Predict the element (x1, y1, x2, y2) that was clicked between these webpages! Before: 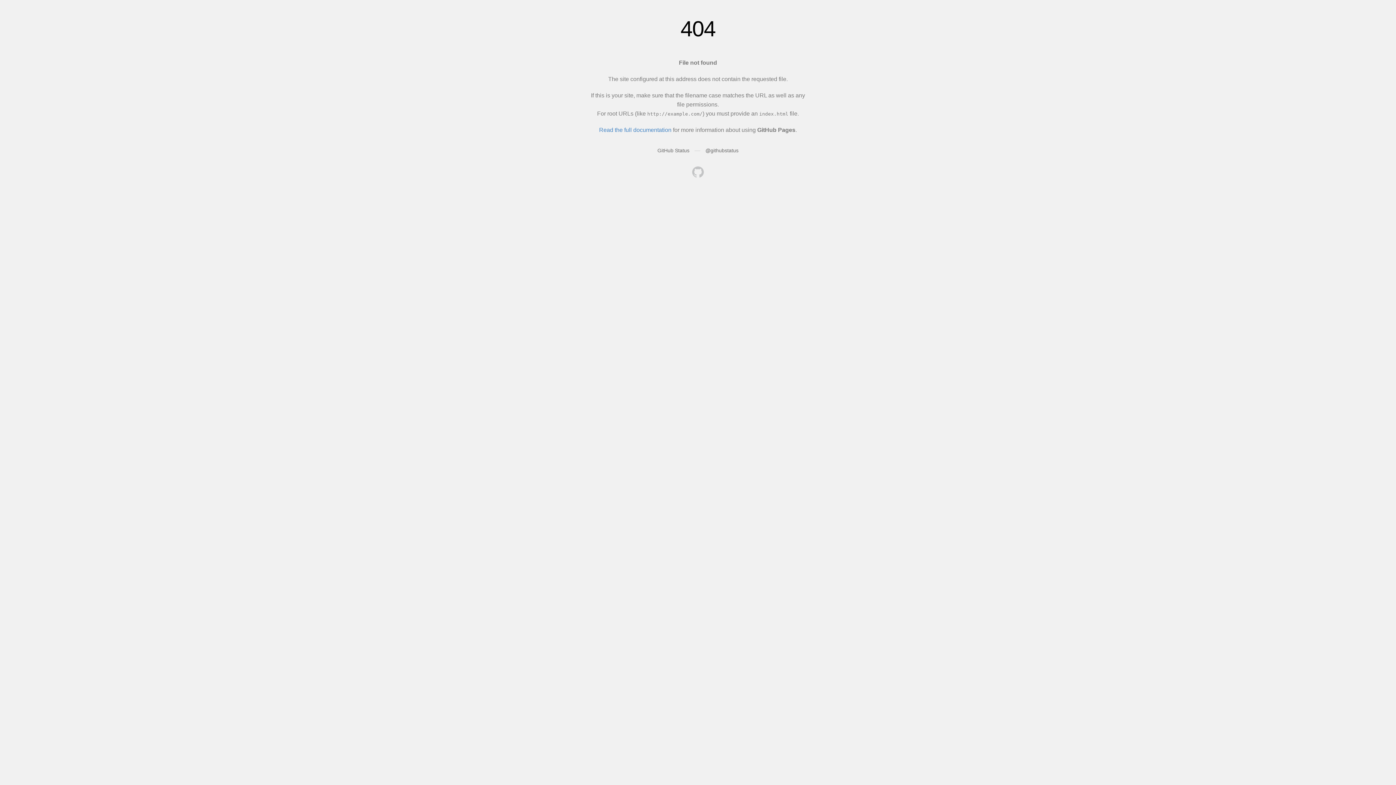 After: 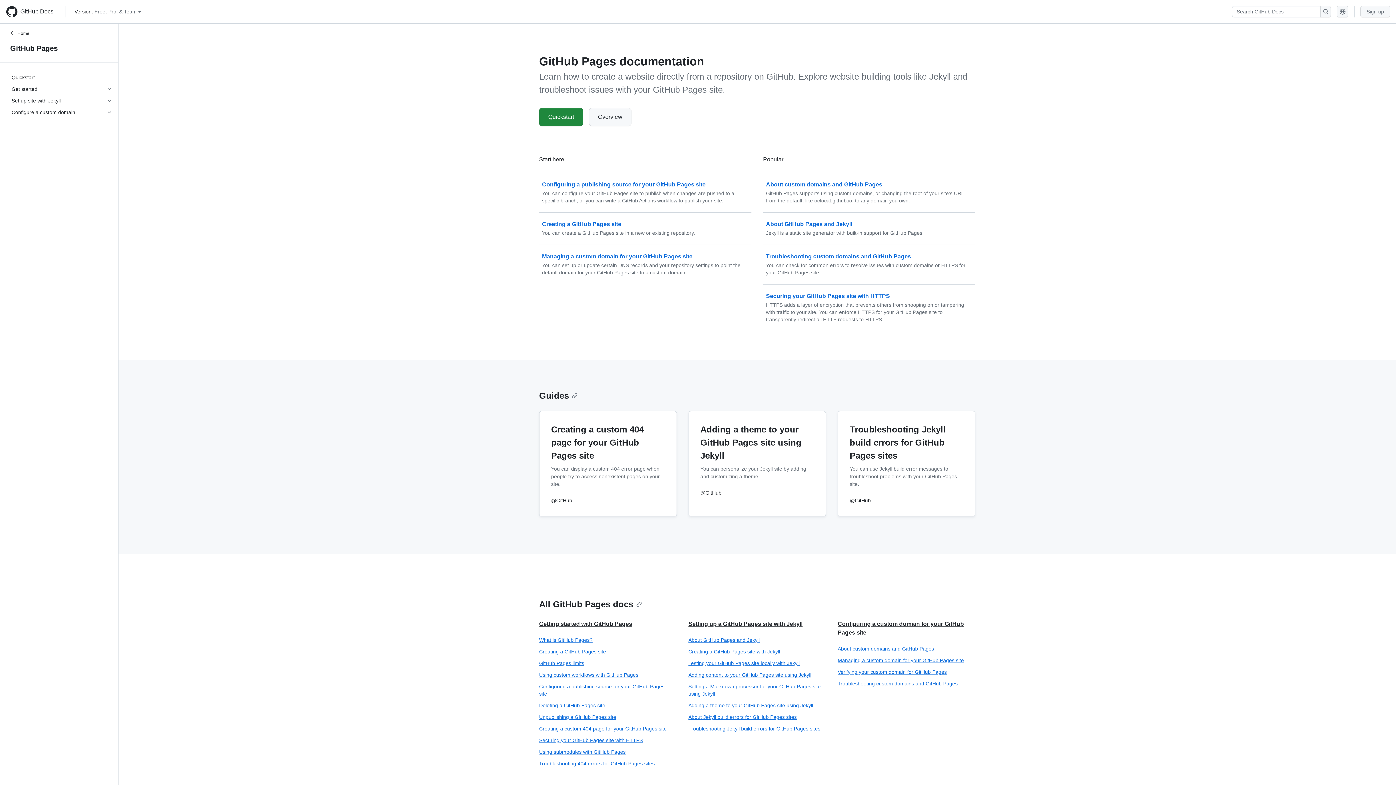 Action: bbox: (599, 126, 671, 133) label: Read the full documentation